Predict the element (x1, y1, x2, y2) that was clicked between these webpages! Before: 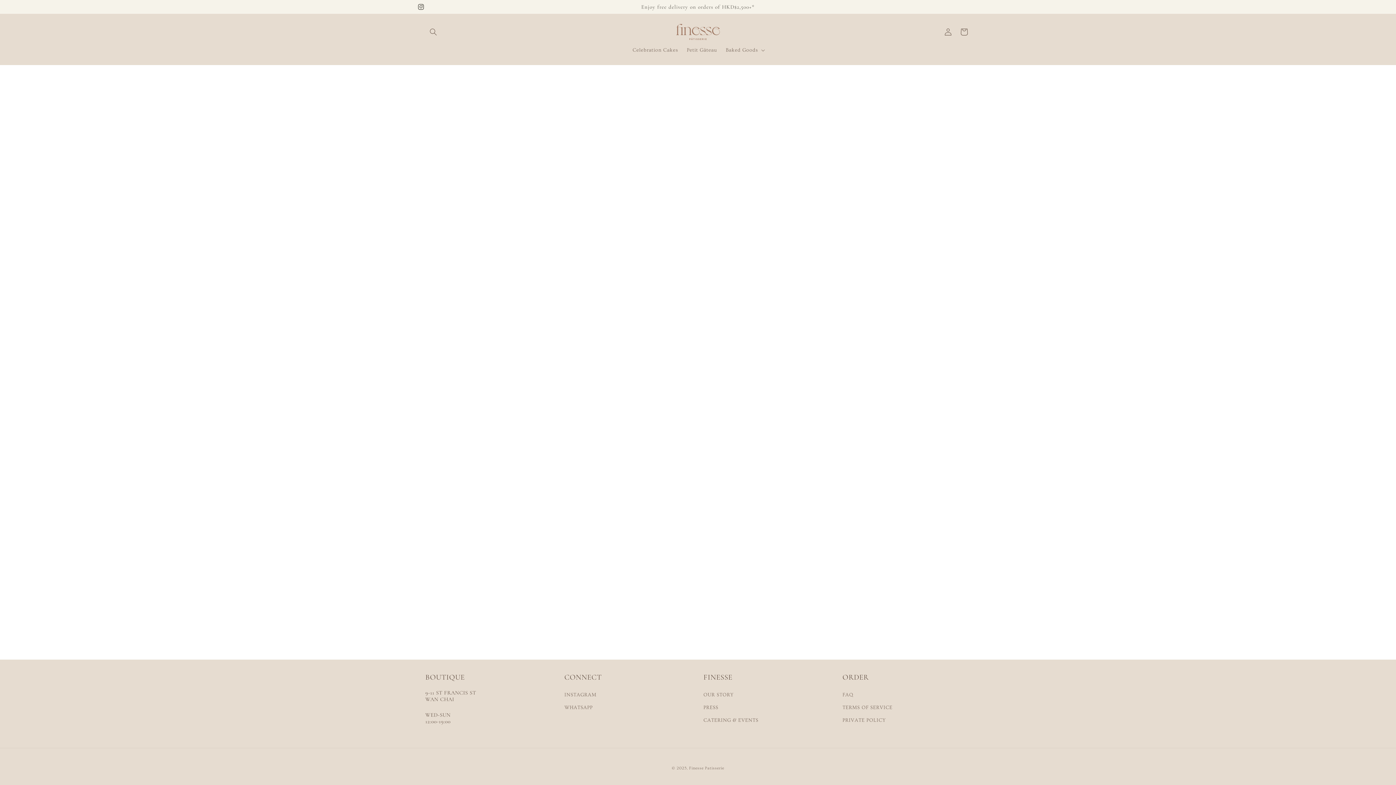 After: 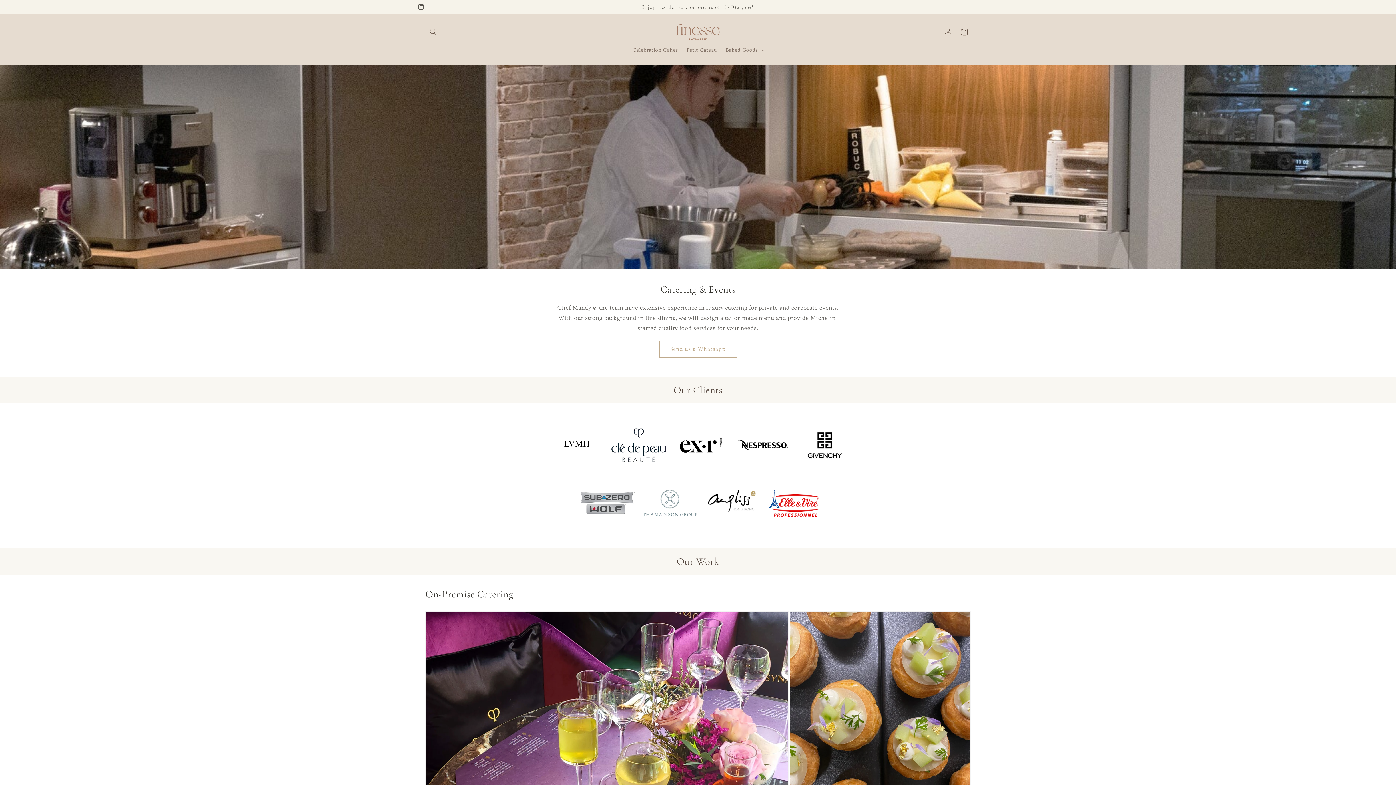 Action: bbox: (703, 714, 758, 727) label: CATERING & EVENTS